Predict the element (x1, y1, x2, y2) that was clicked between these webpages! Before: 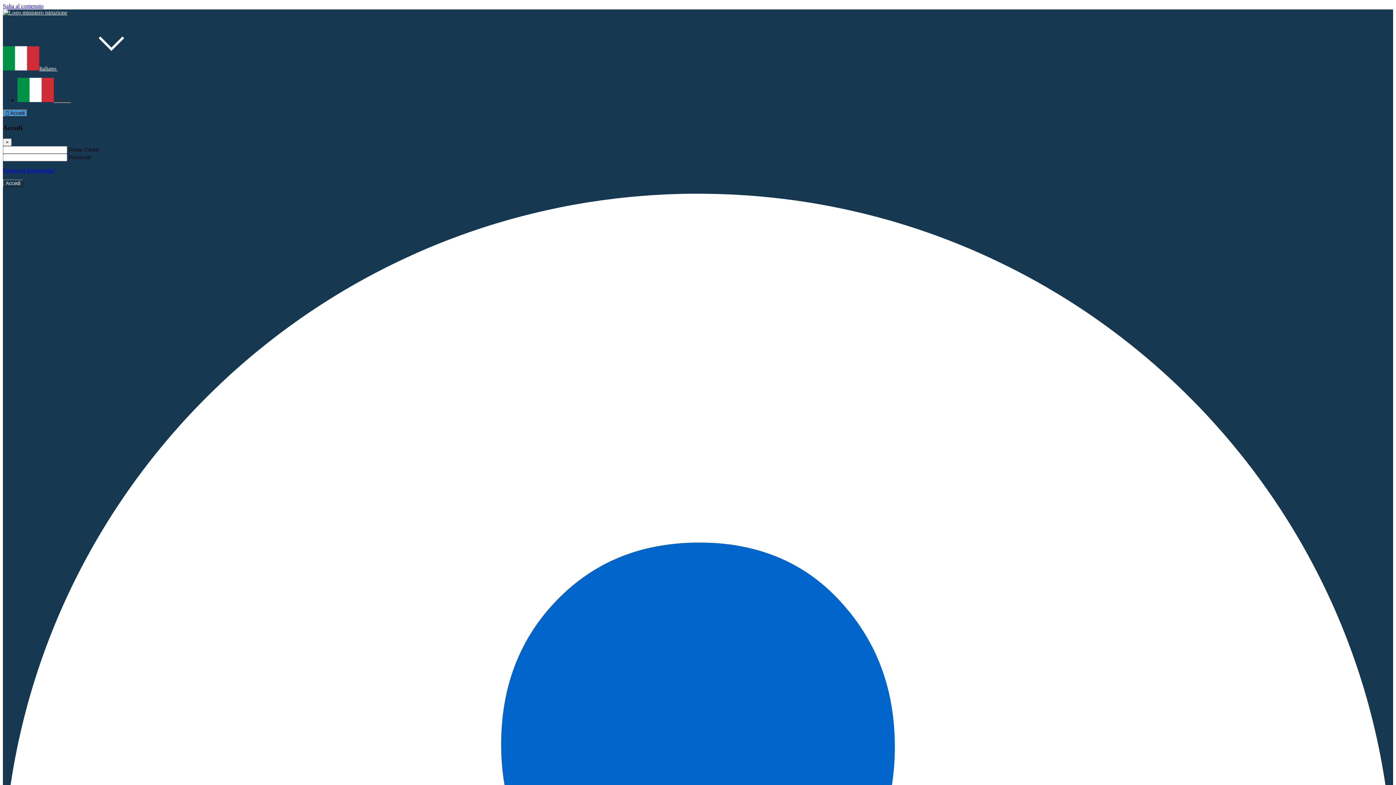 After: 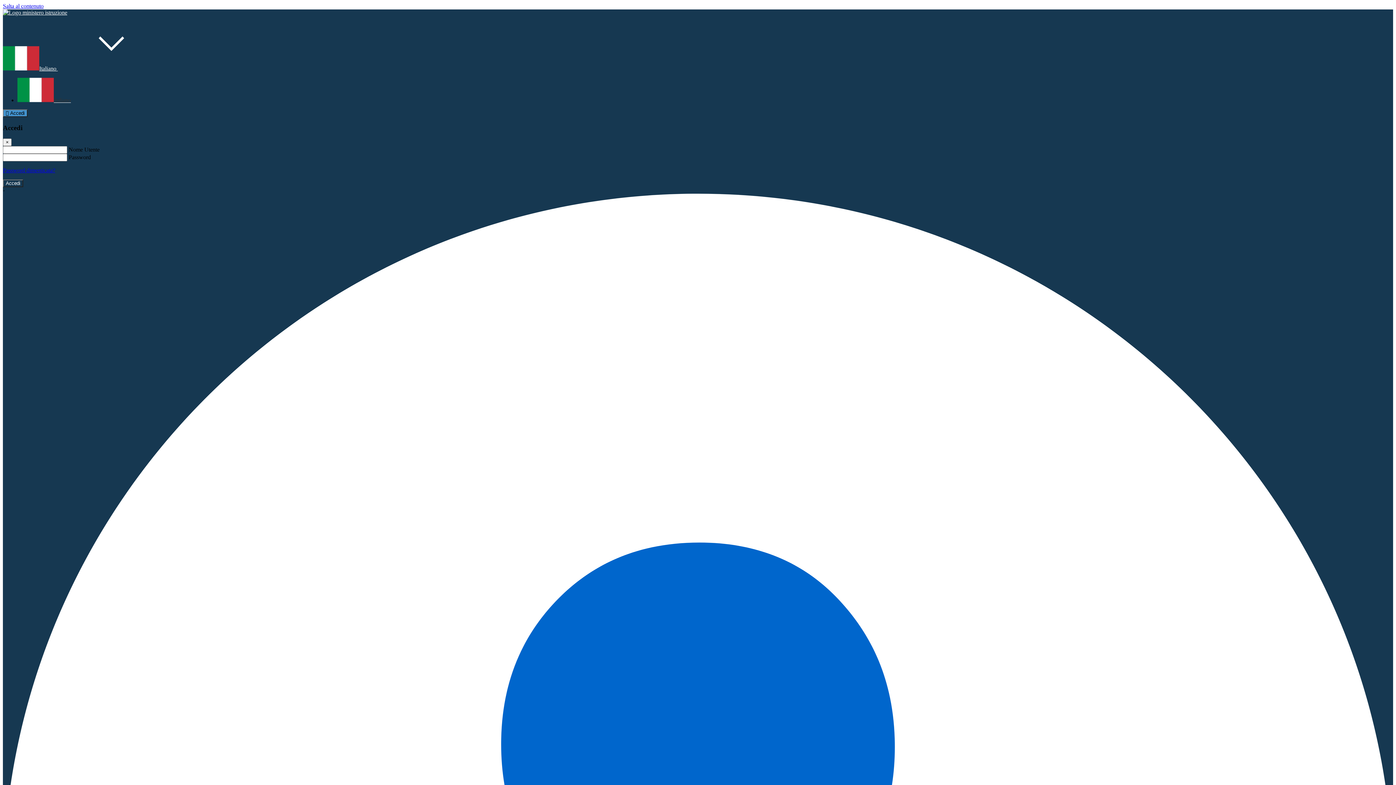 Action: bbox: (2, 9, 67, 15)